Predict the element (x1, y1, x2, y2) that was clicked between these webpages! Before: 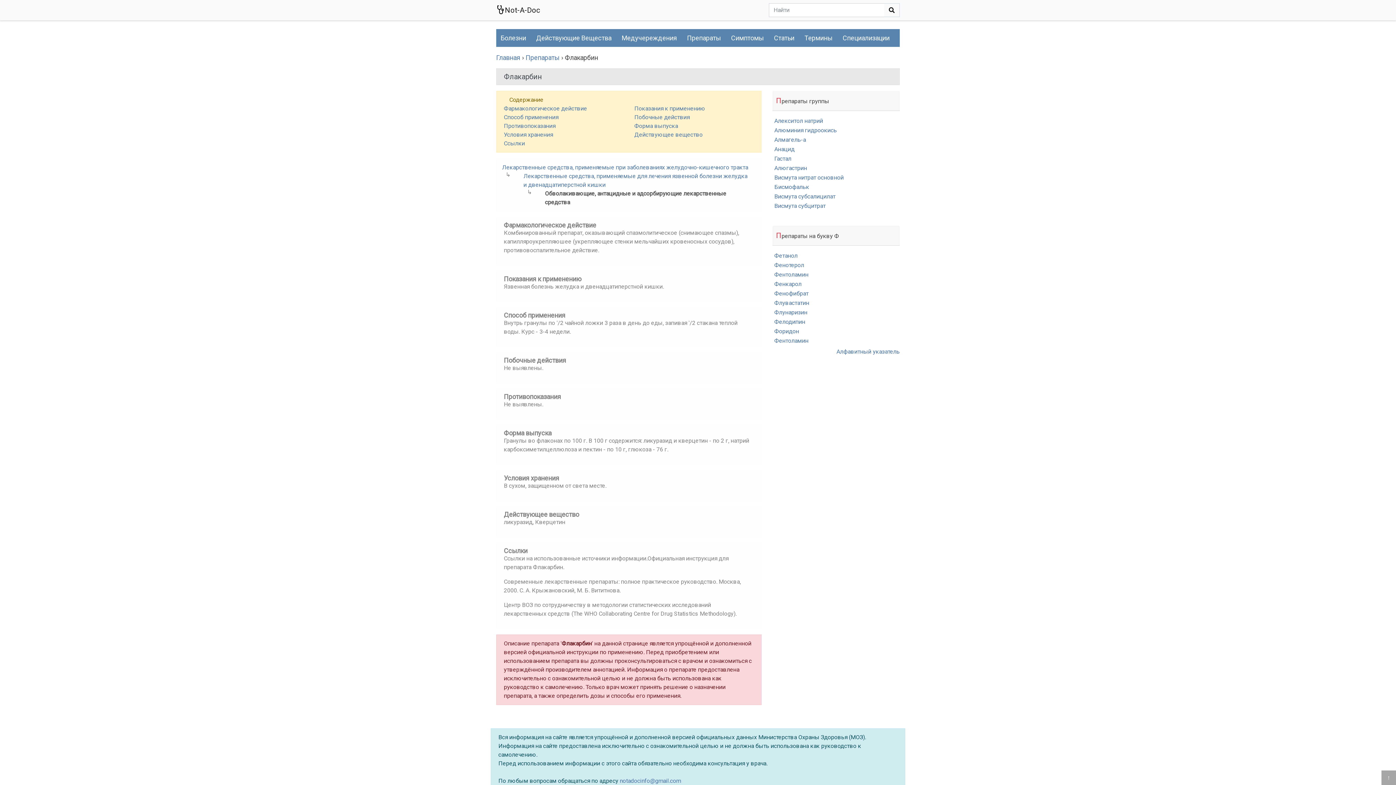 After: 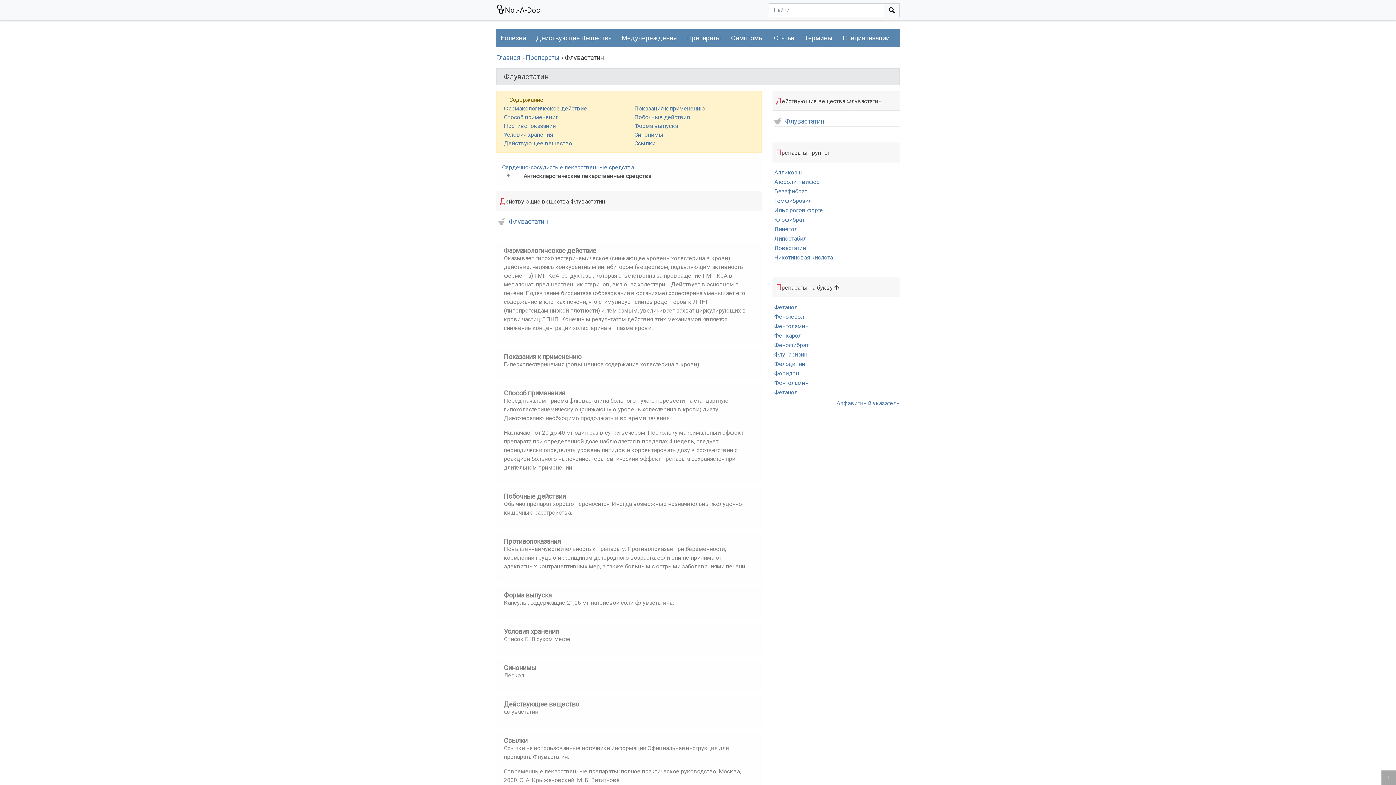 Action: label: Флувастатин bbox: (774, 299, 809, 306)